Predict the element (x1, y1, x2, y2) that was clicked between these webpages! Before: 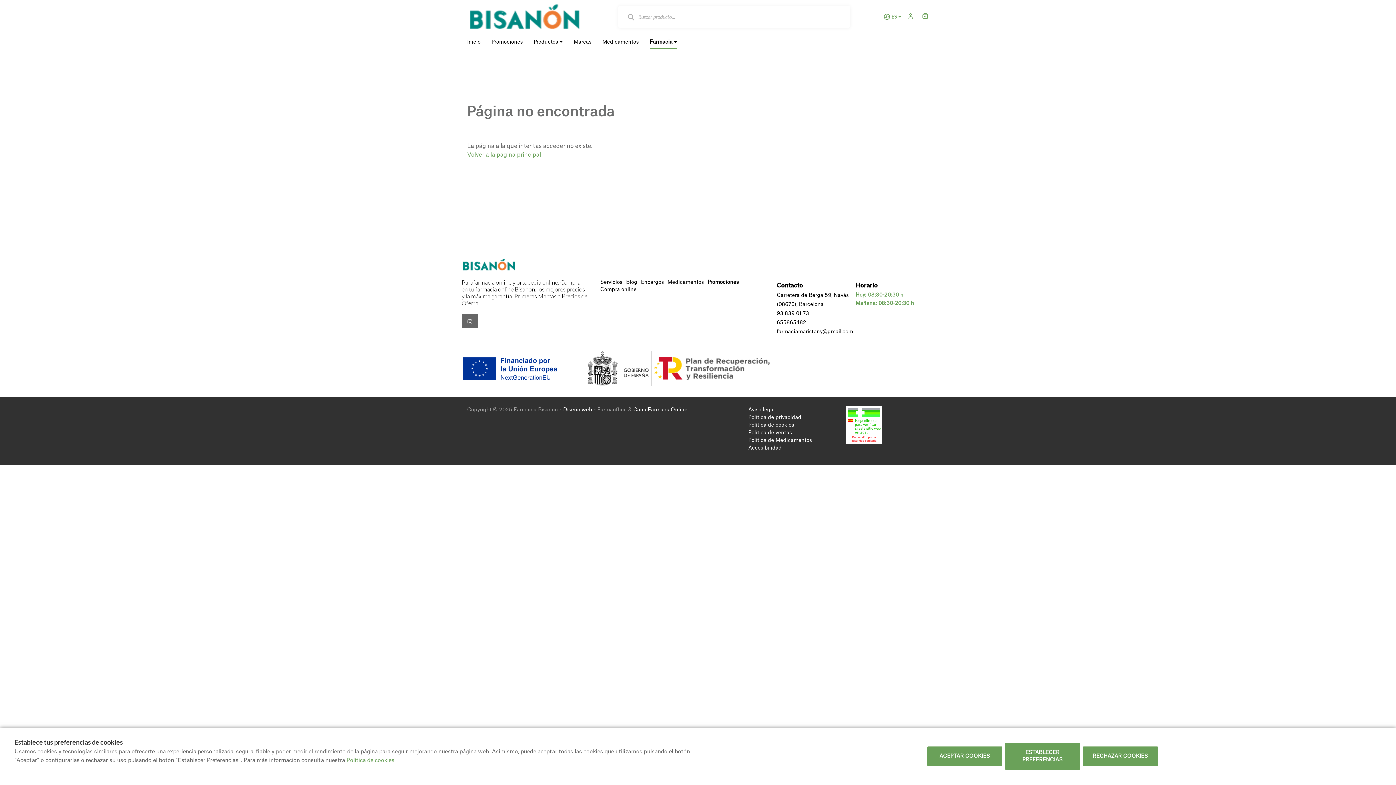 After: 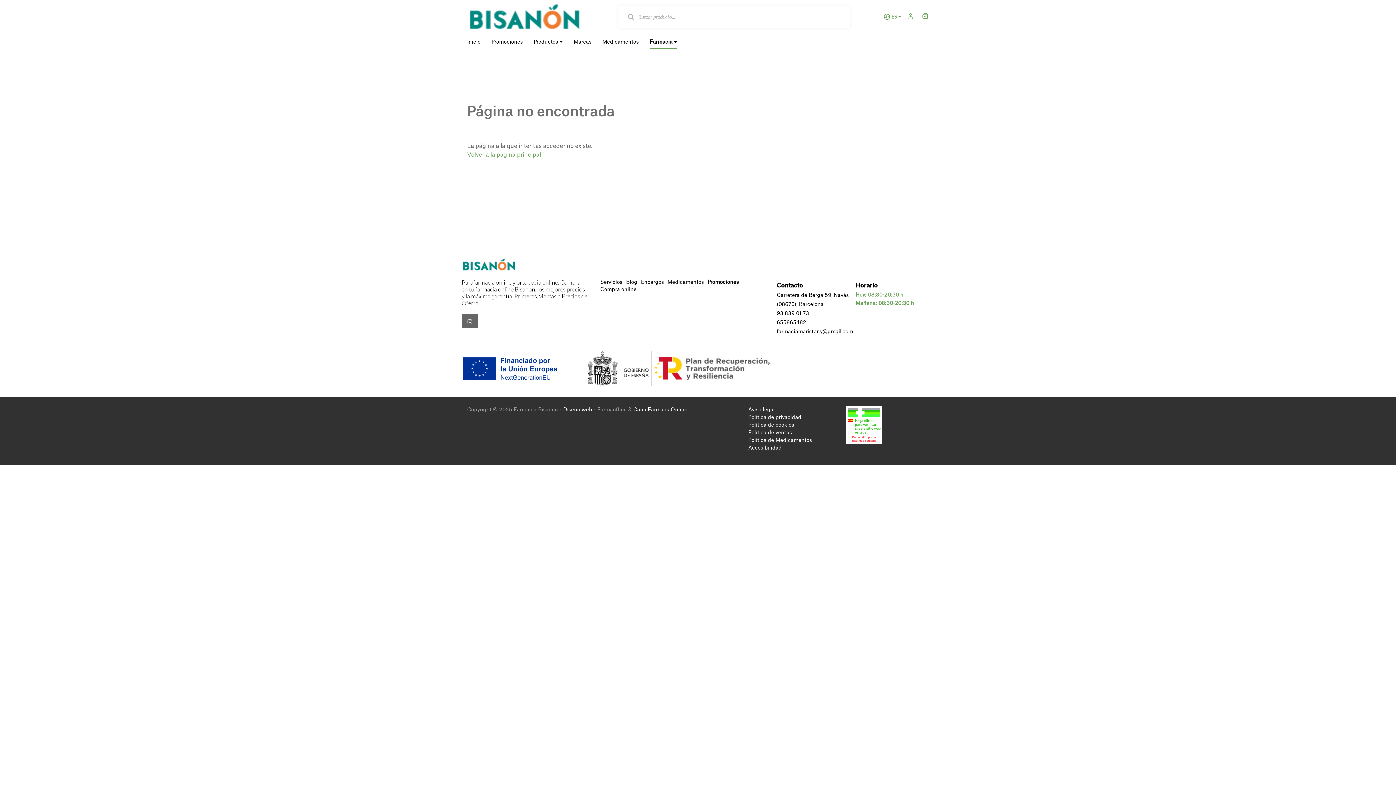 Action: label: RECHAZAR COOKIES bbox: (1082, 746, 1158, 767)